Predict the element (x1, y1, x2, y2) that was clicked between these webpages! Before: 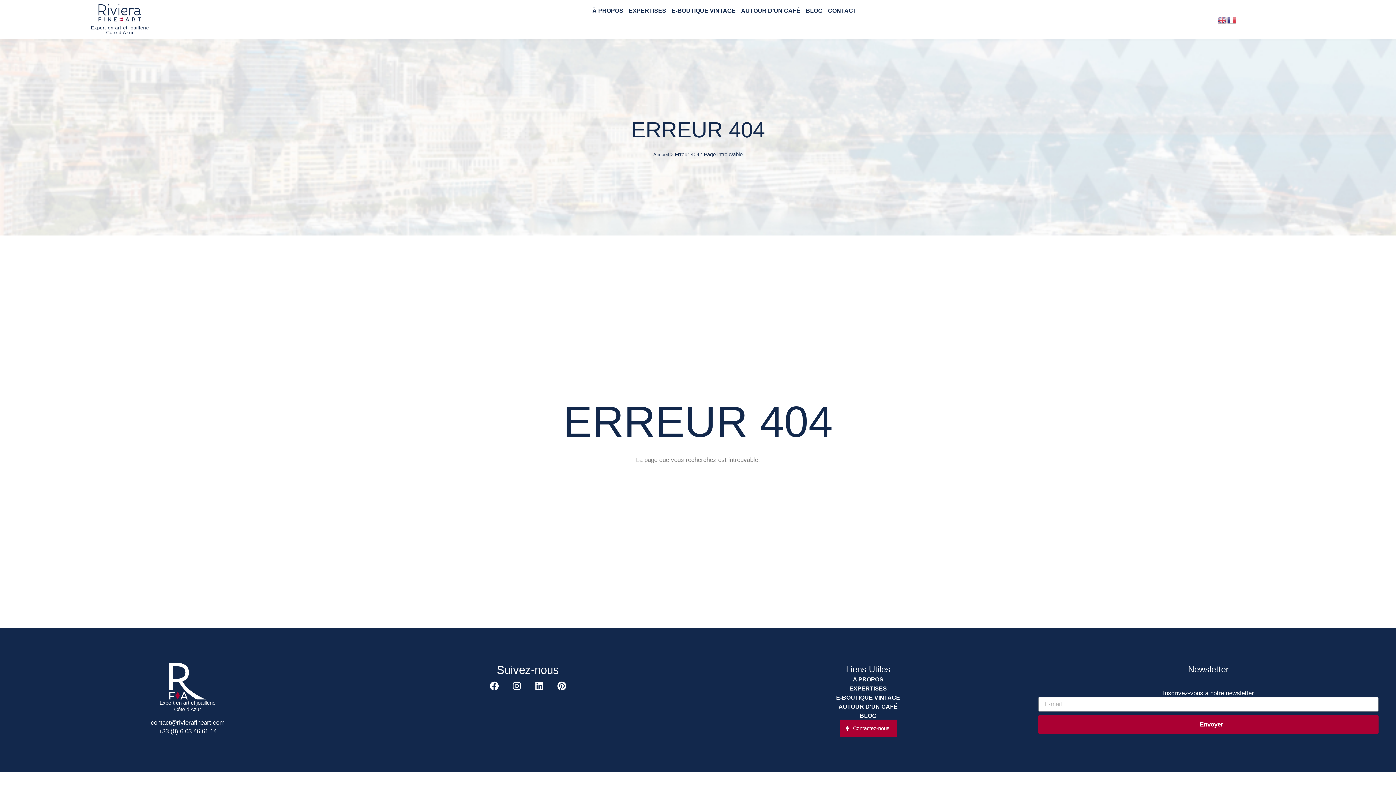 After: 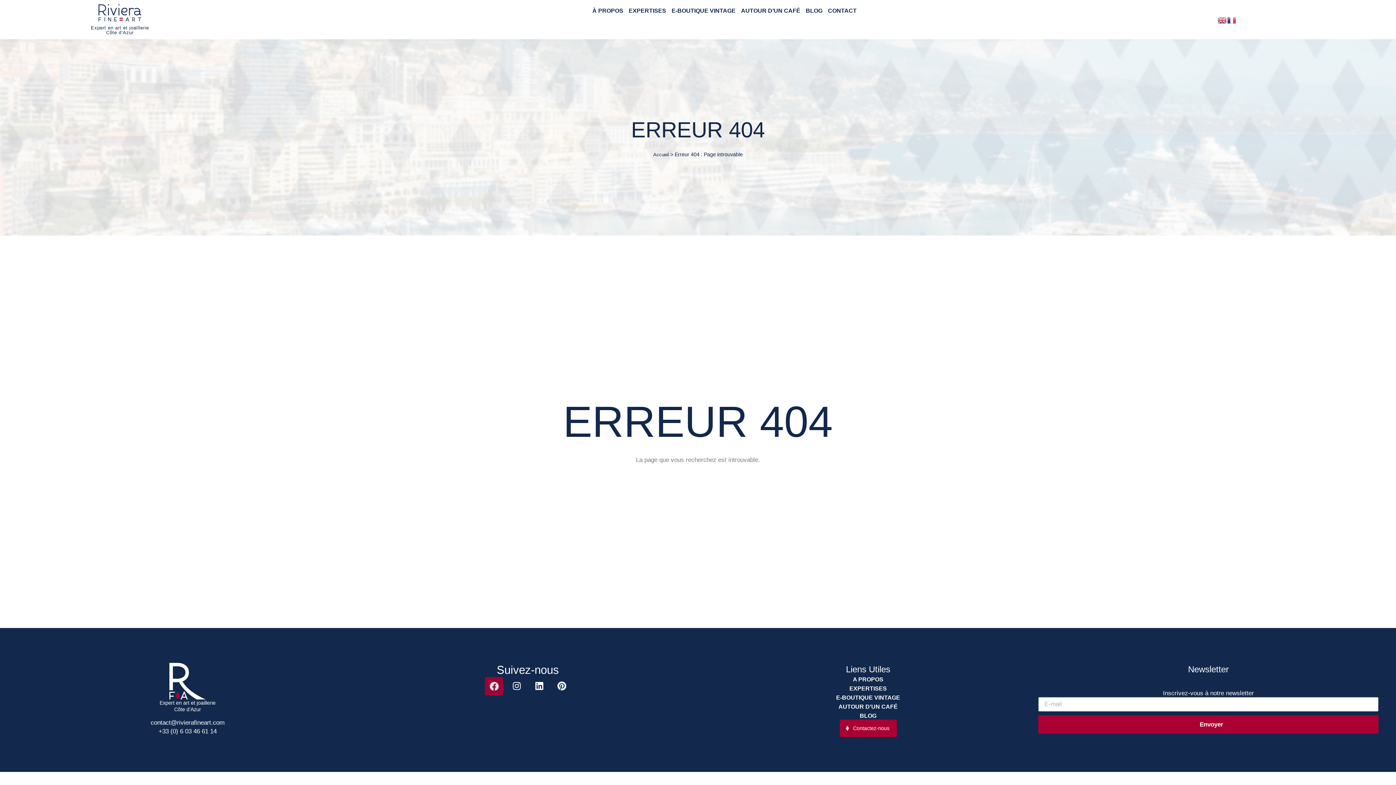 Action: bbox: (485, 677, 503, 695) label: Facebook